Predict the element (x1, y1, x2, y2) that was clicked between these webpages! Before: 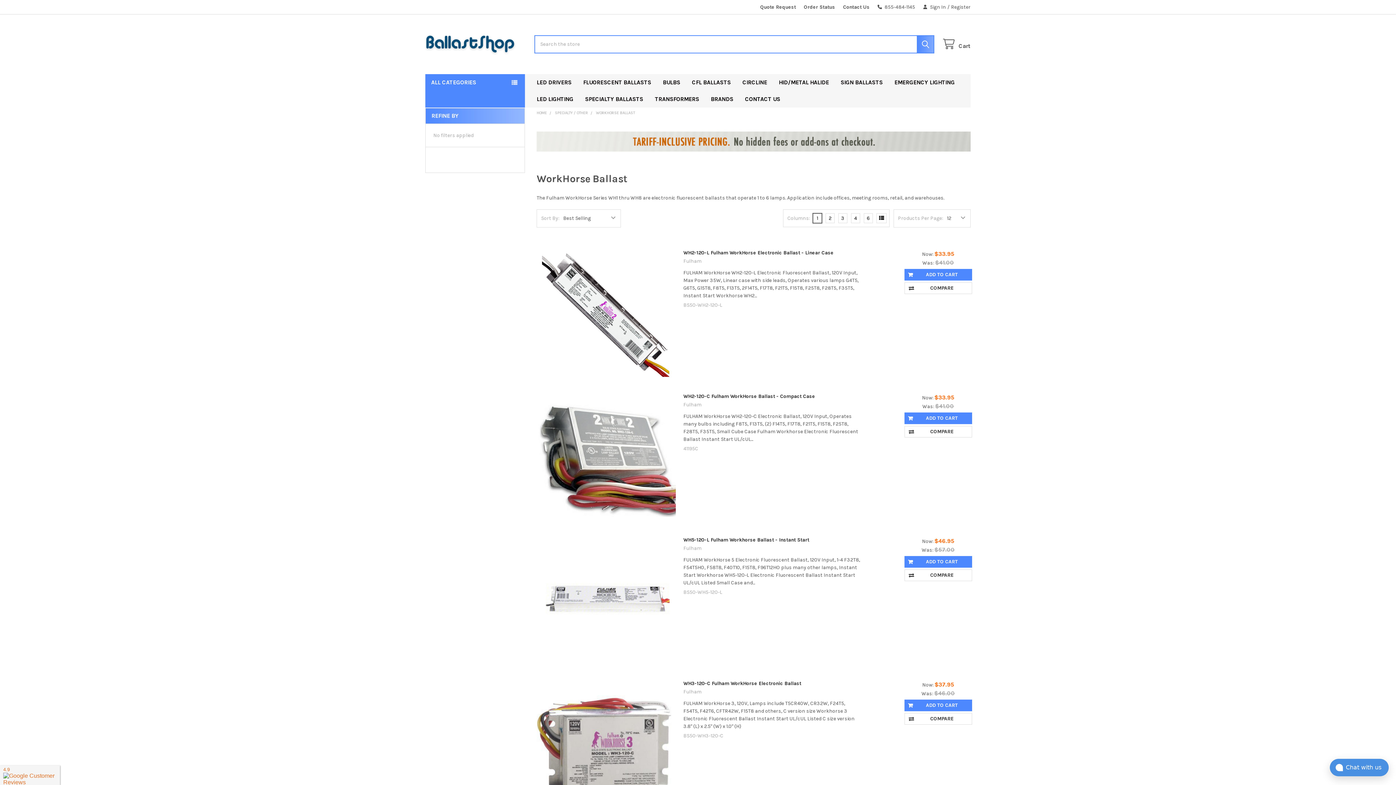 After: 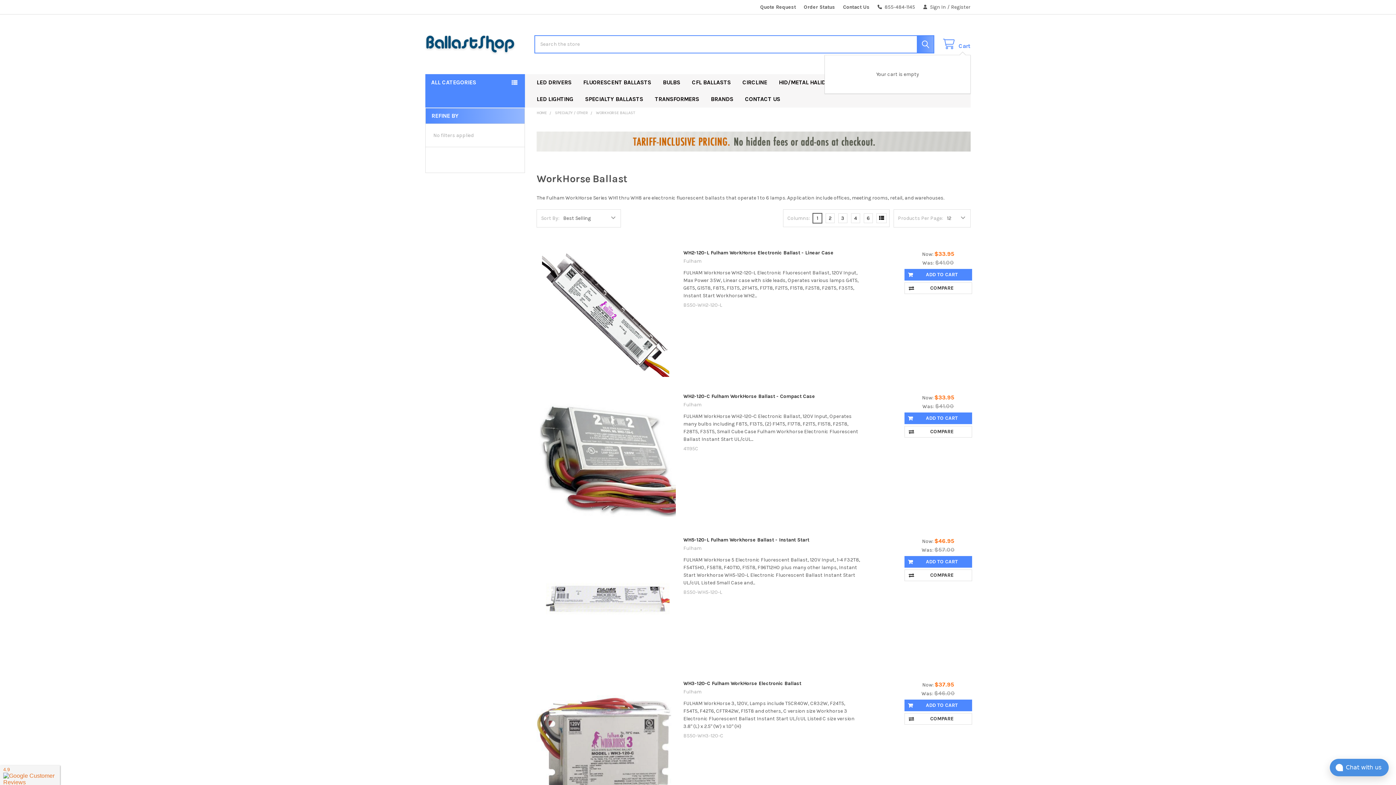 Action: label: Cart bbox: (942, 38, 970, 49)